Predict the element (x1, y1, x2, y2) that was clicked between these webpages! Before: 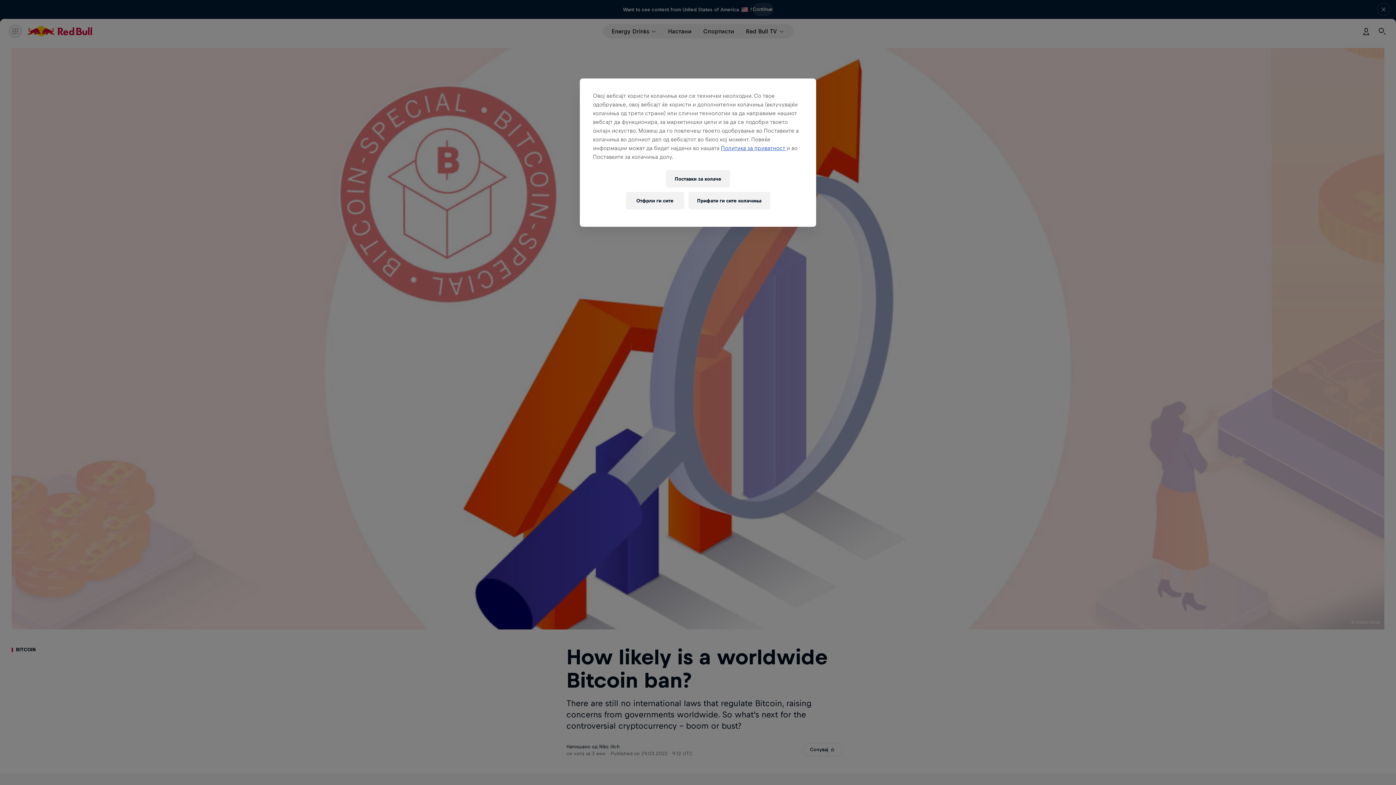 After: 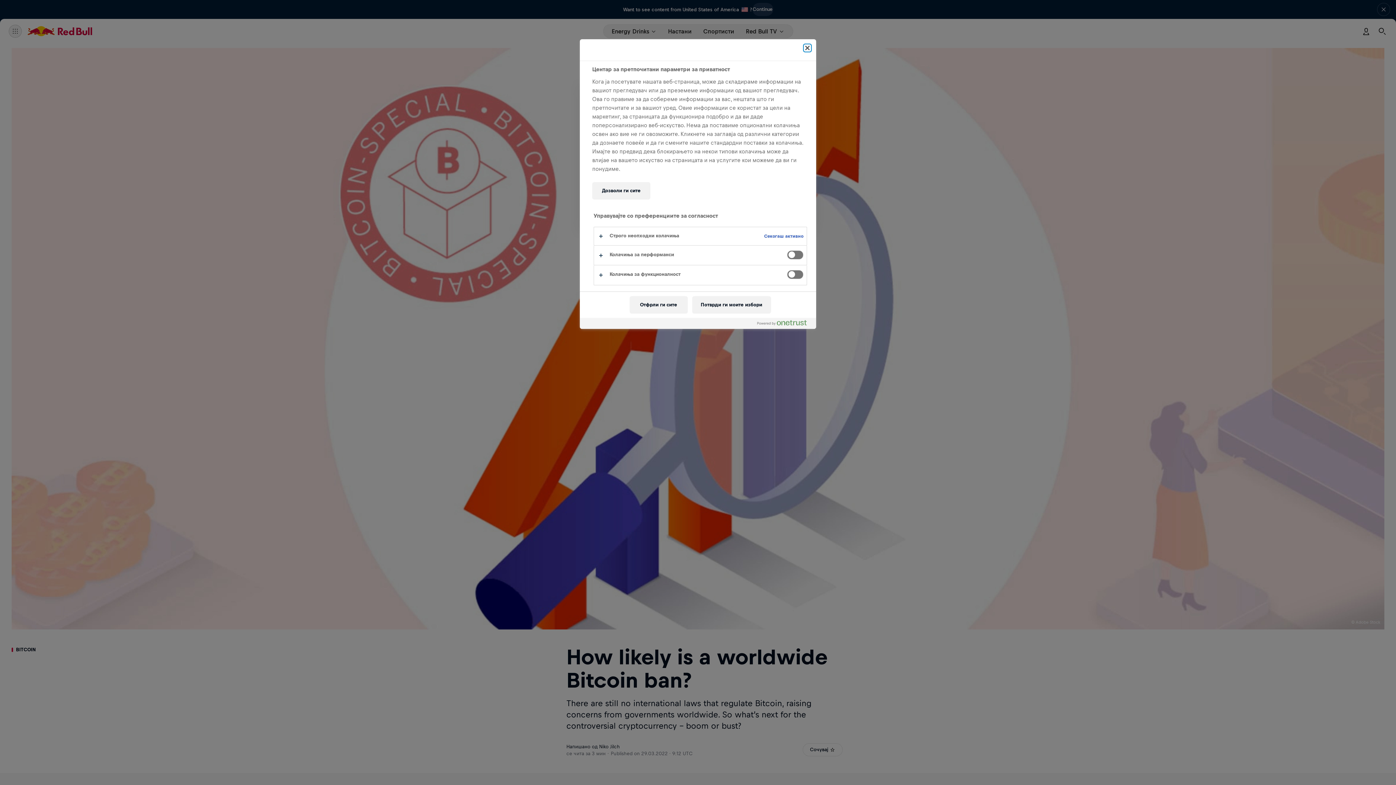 Action: bbox: (666, 170, 730, 187) label: Поставки за колачe